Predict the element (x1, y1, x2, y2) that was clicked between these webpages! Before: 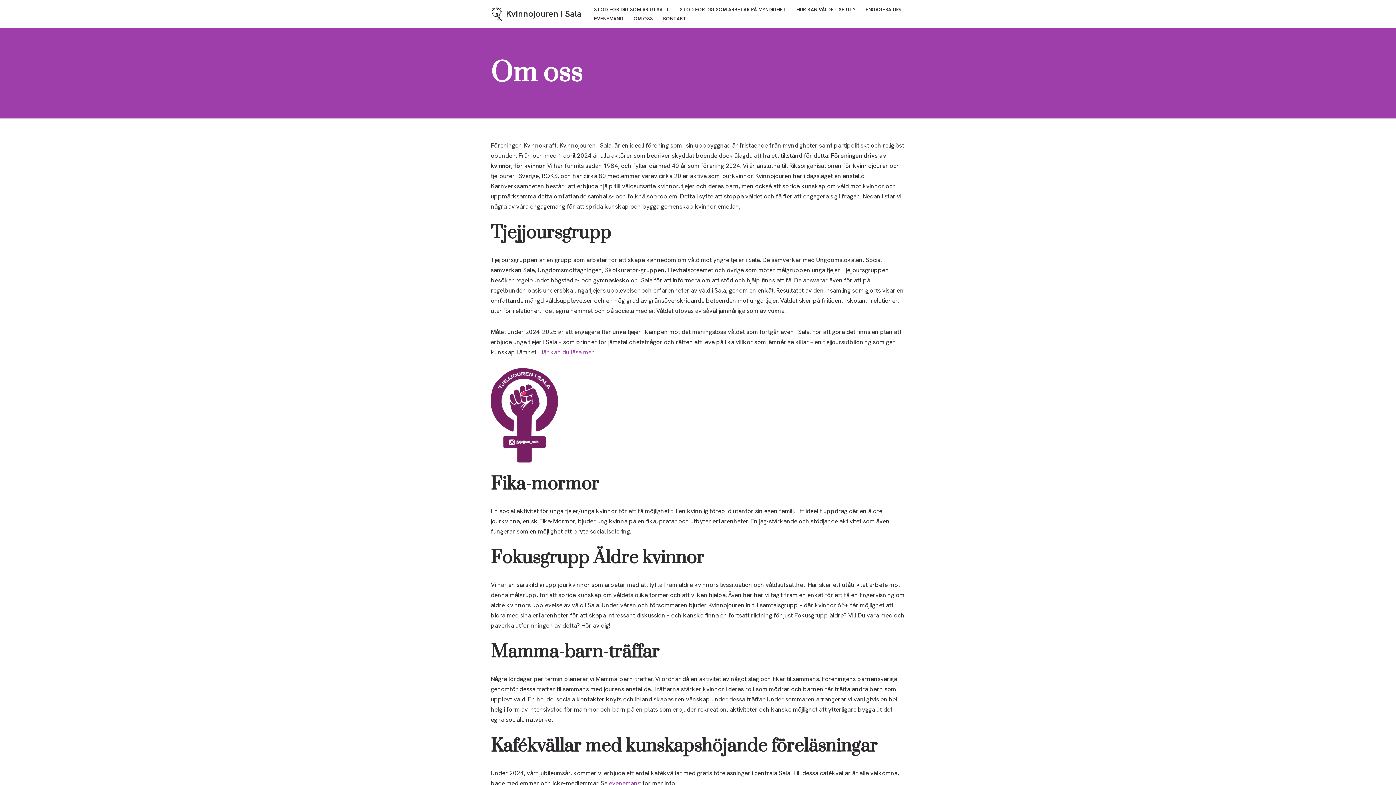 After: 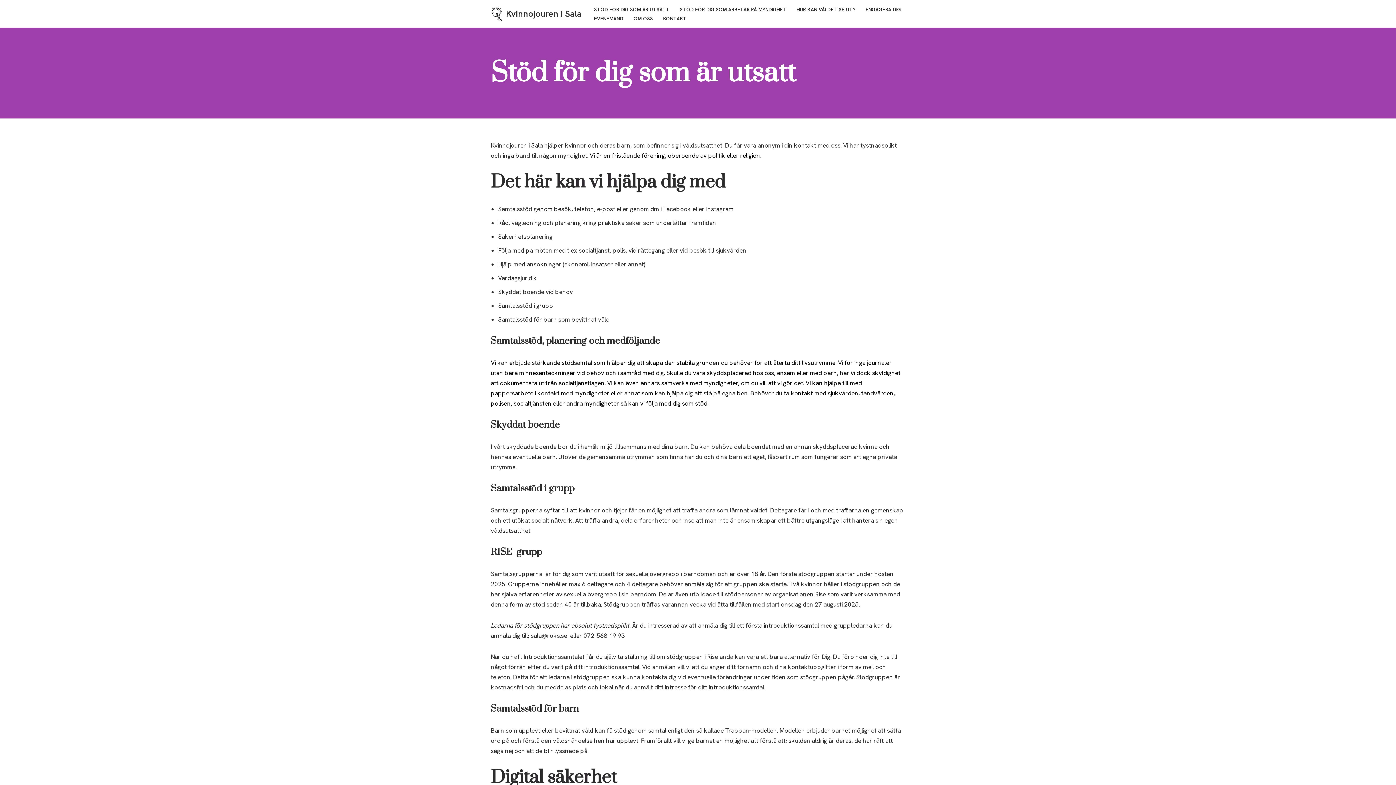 Action: bbox: (594, 4, 669, 13) label: STÖD FÖR DIG SOM ÄR UTSATT